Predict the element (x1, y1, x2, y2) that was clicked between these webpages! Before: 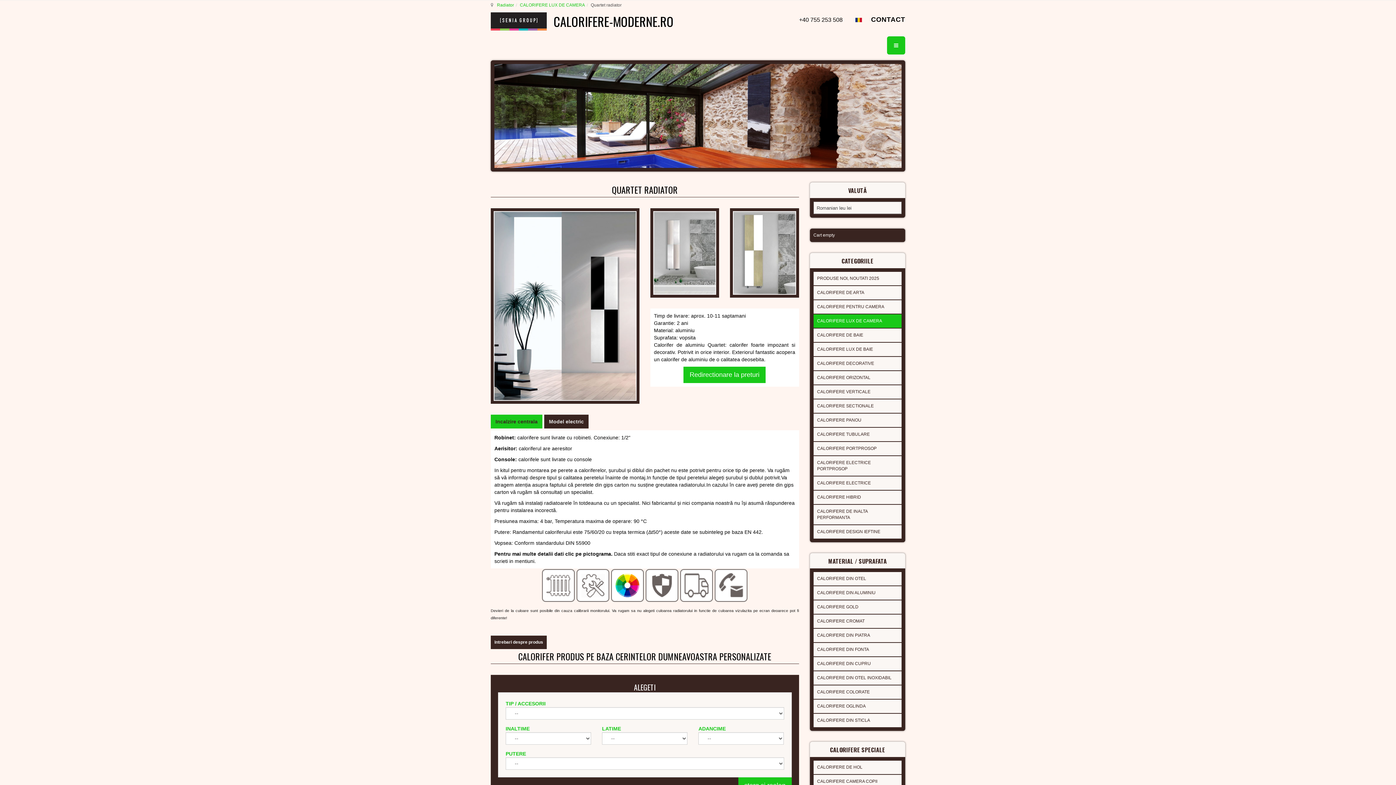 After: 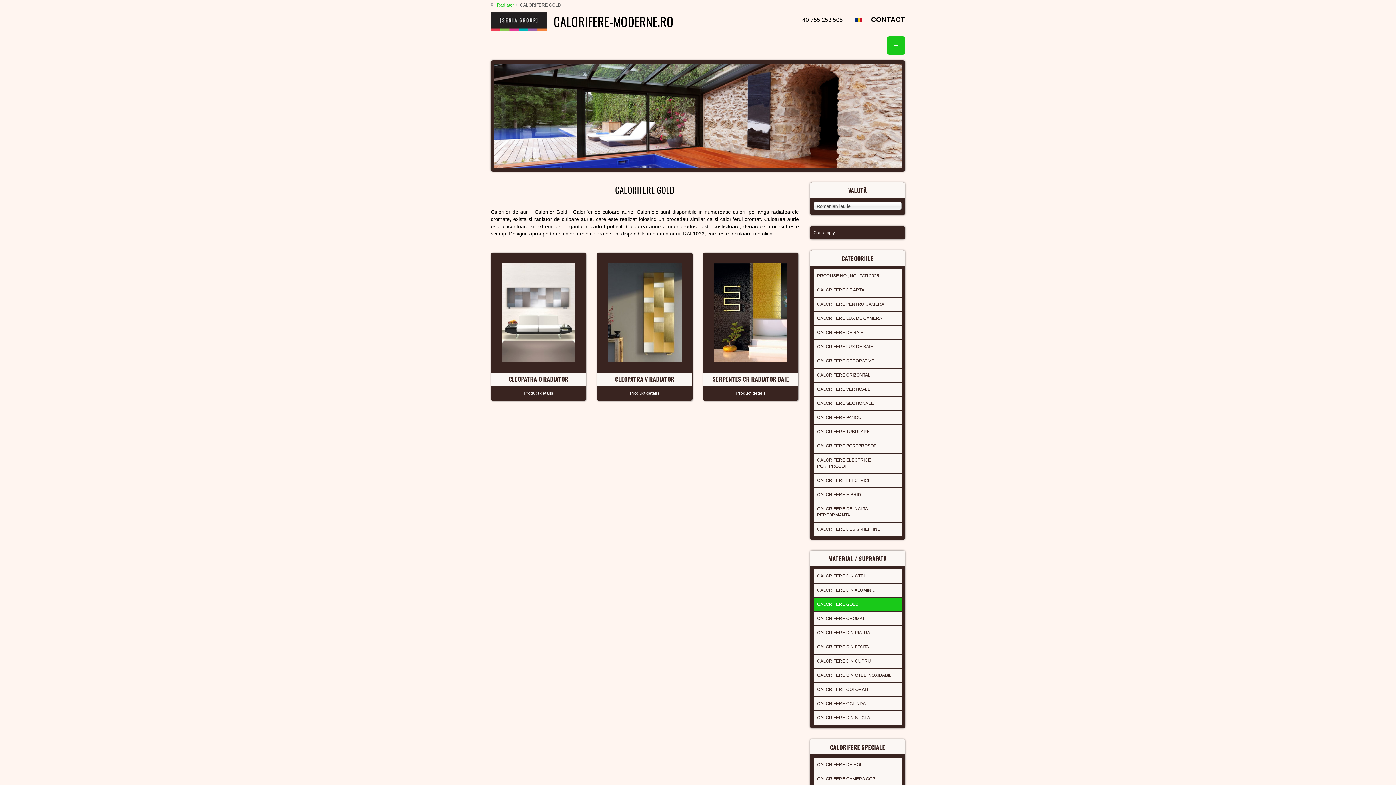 Action: bbox: (813, 600, 901, 614) label: CALORIFERE GOLD